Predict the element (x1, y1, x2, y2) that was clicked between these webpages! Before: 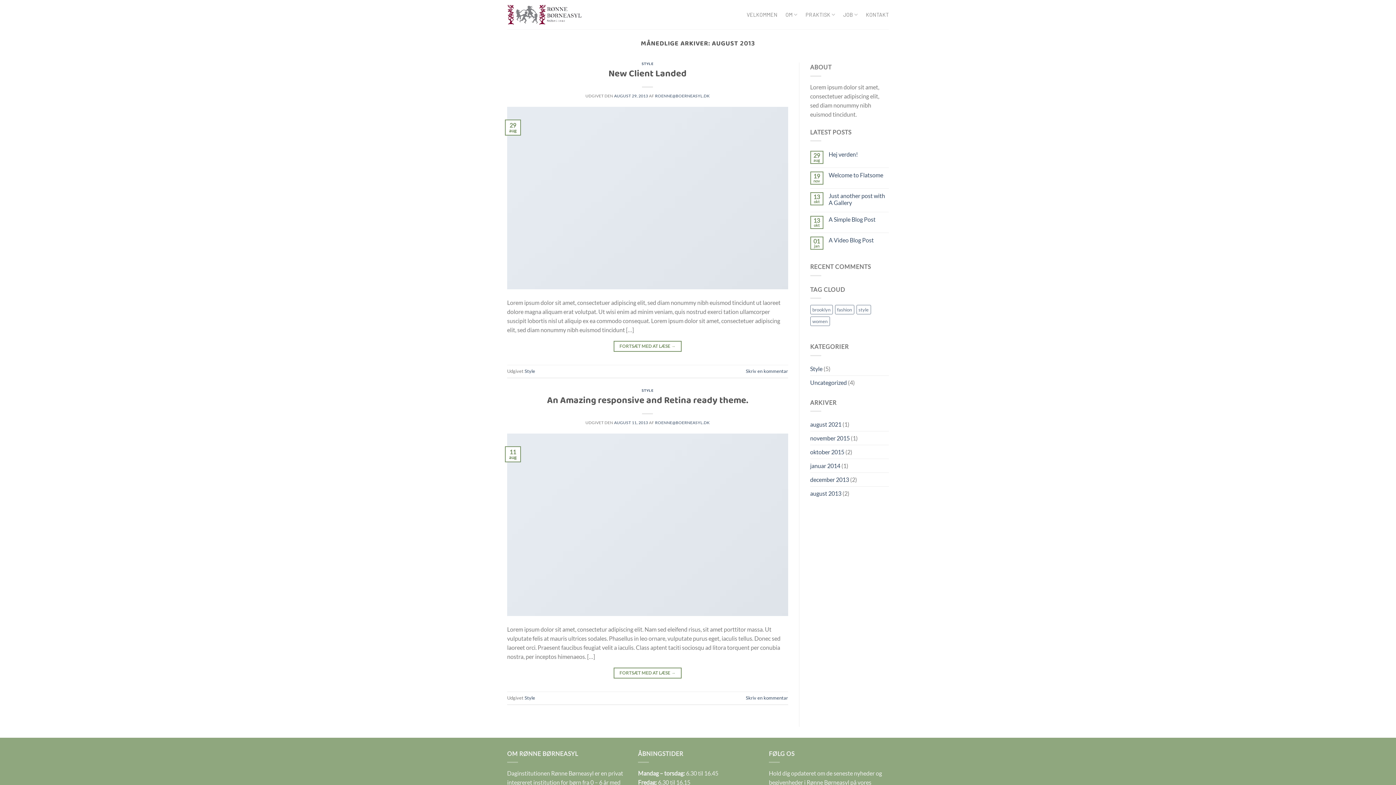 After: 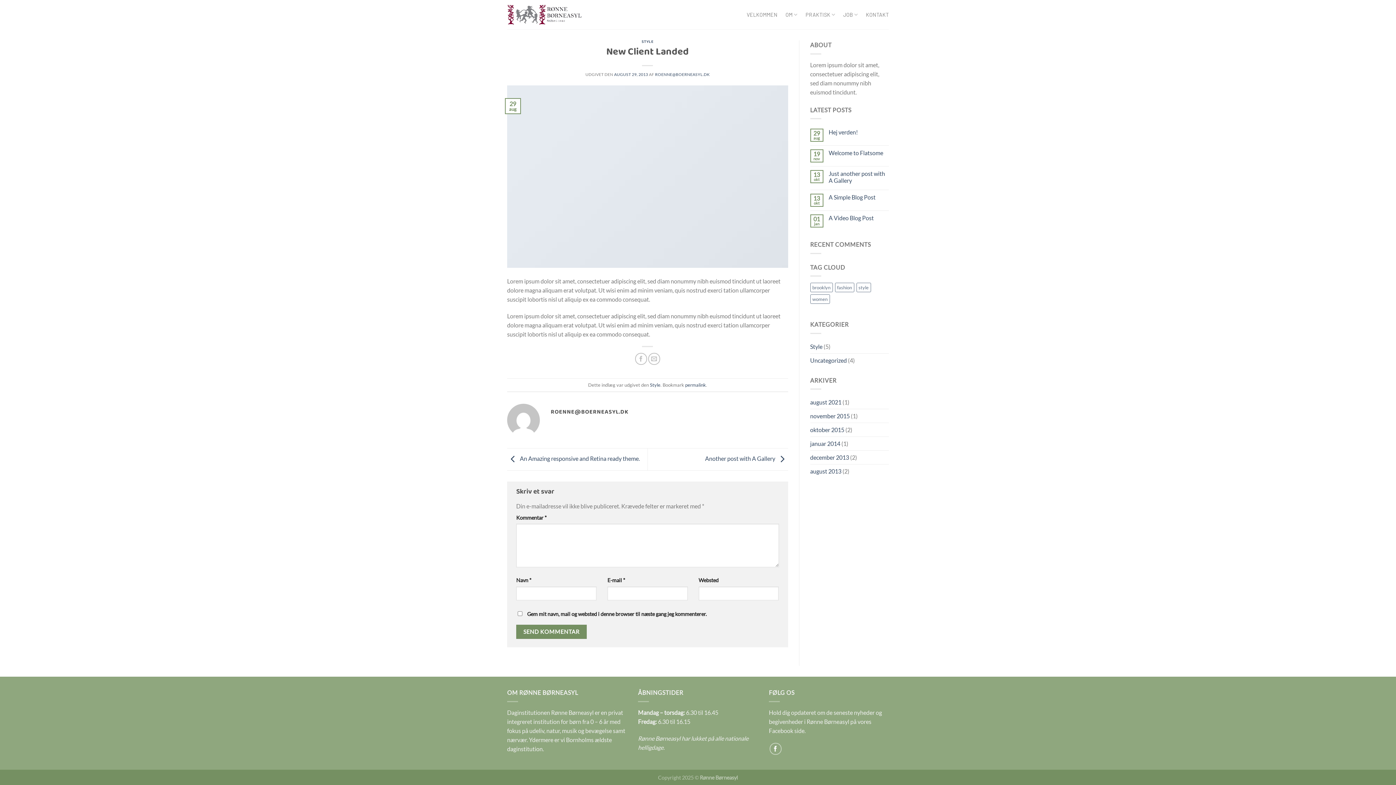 Action: bbox: (613, 341, 681, 351) label: FORTSÆT MED AT LÆSE →